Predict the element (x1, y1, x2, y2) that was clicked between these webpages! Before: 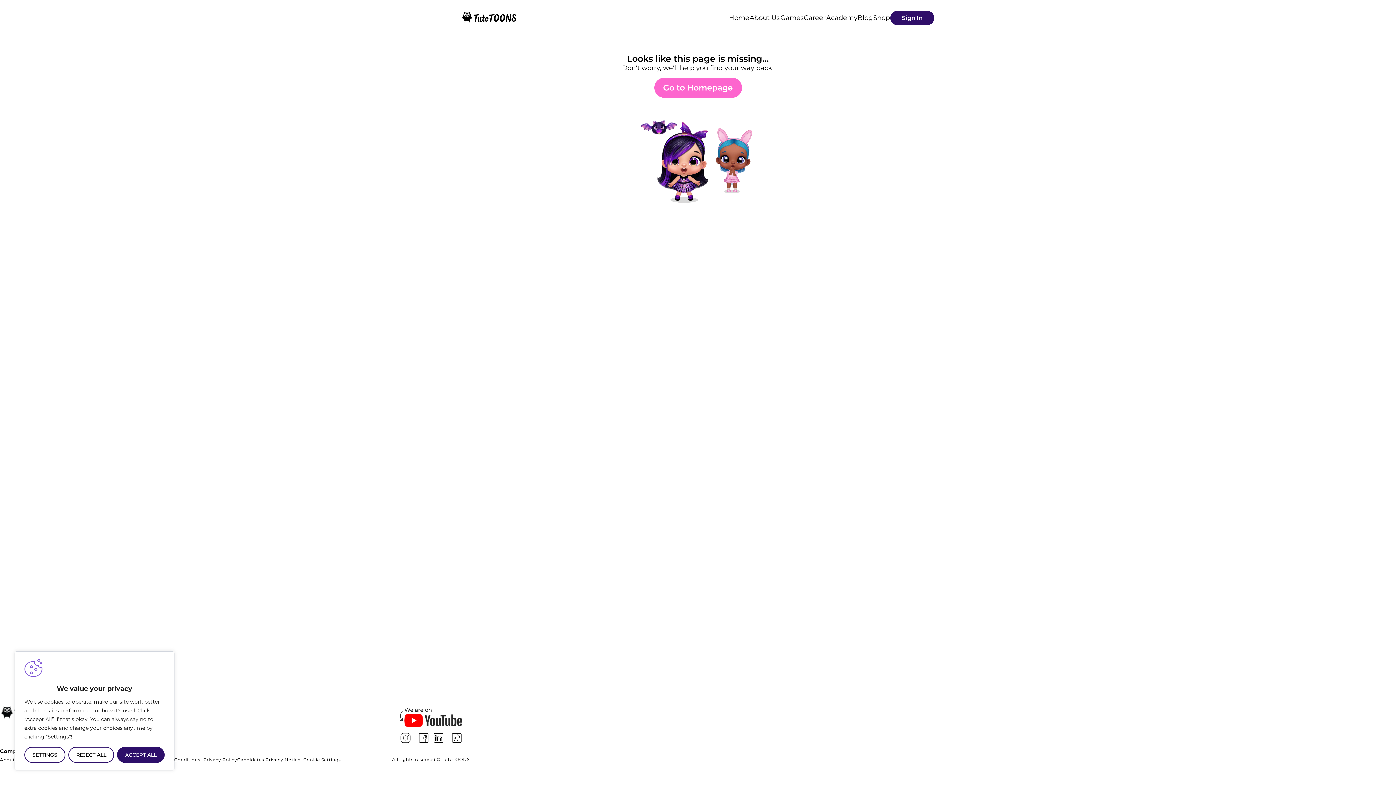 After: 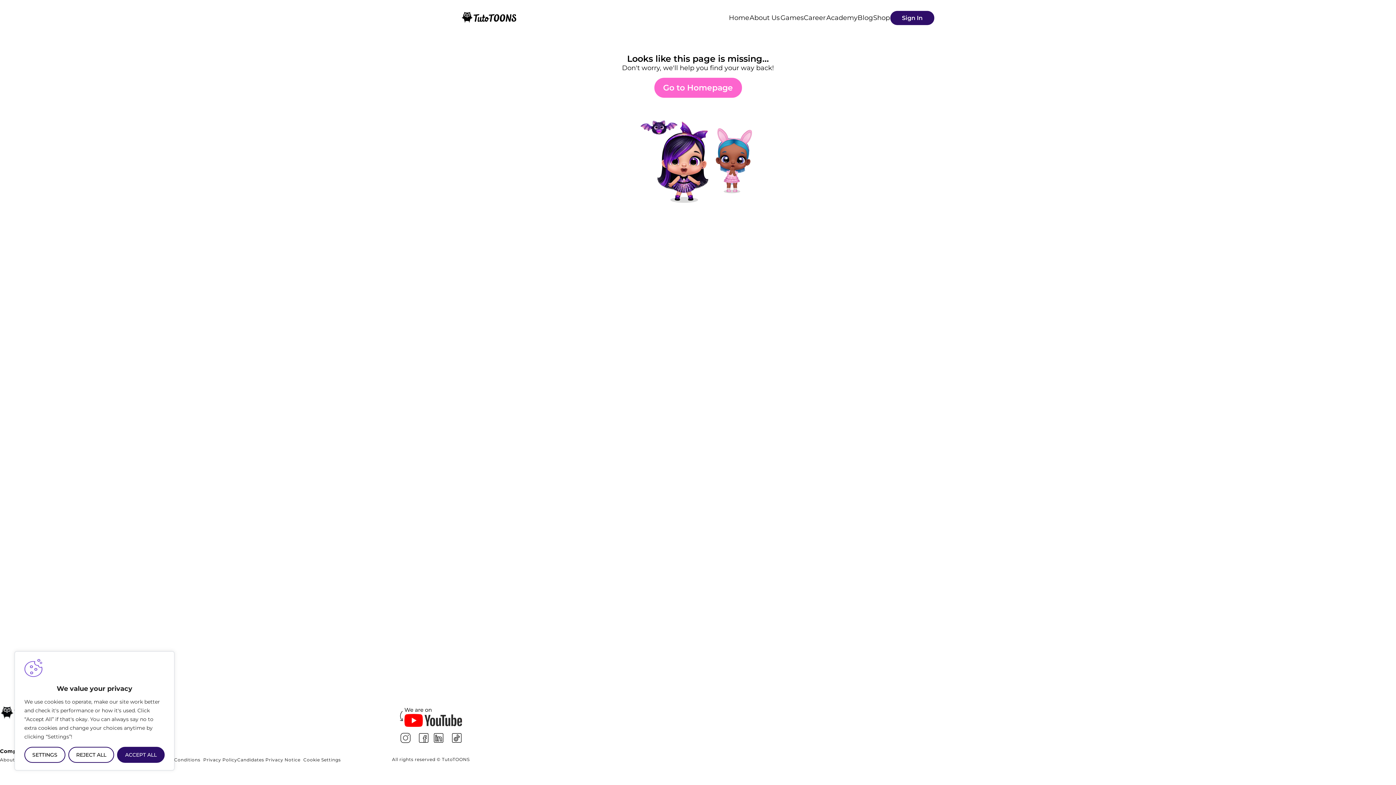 Action: bbox: (418, 732, 429, 744)